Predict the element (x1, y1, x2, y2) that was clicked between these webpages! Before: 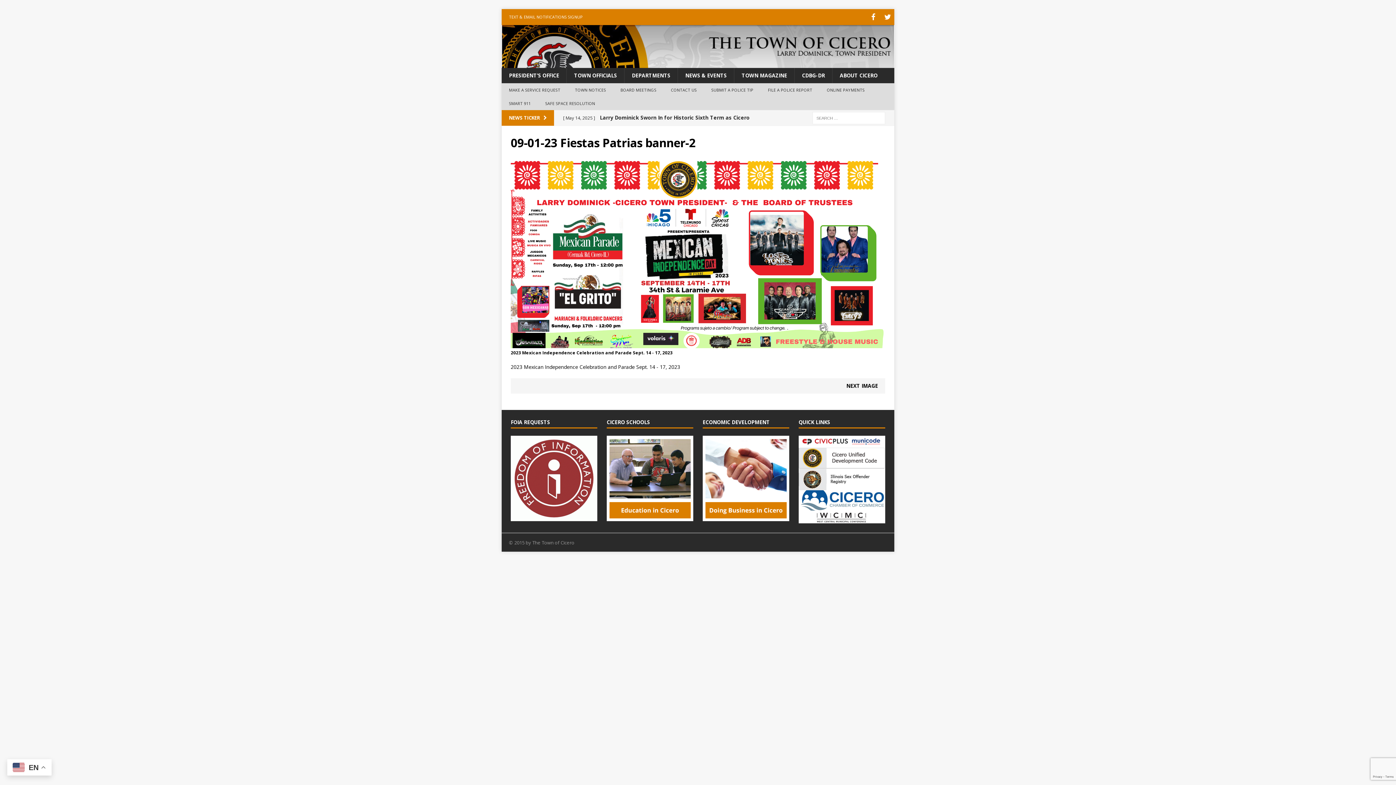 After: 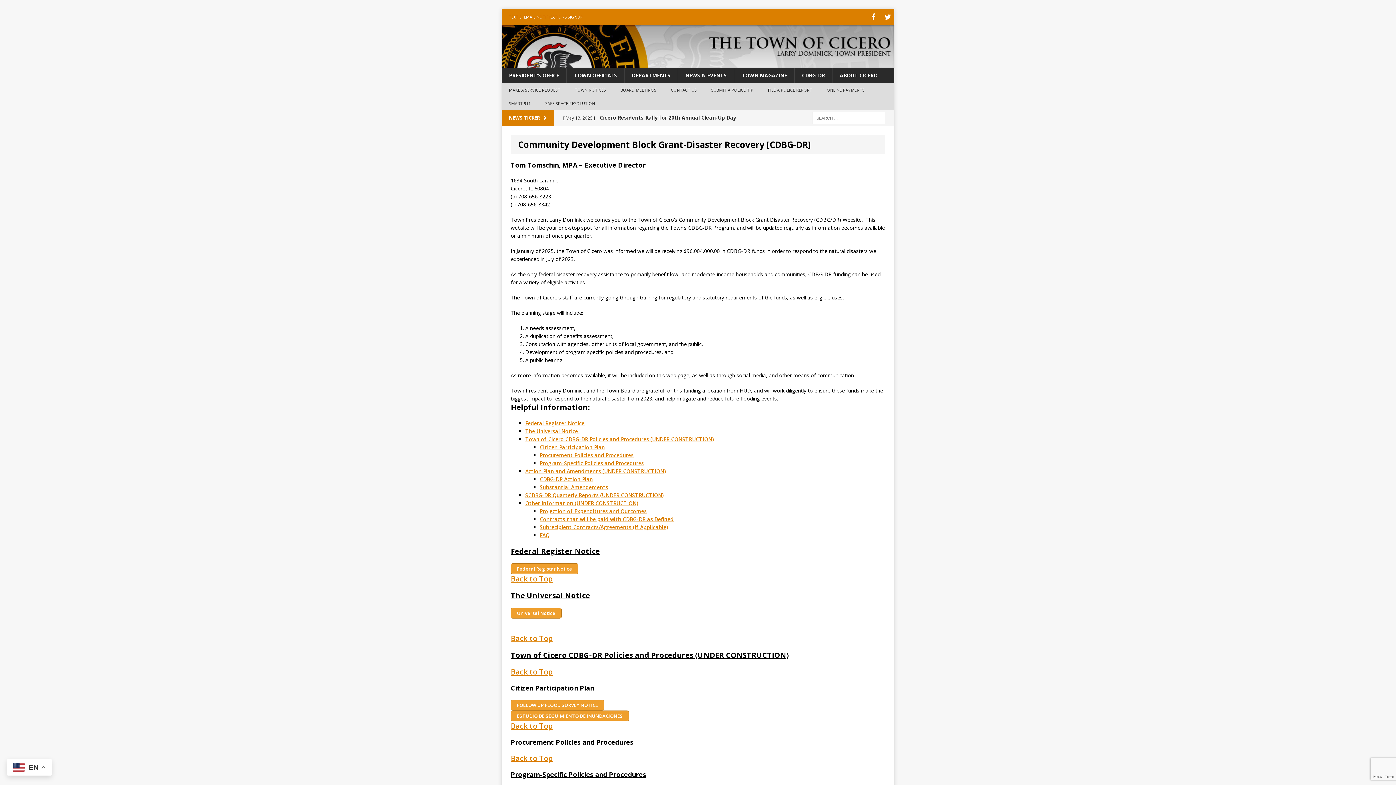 Action: bbox: (794, 67, 832, 83) label: CDBG-DR